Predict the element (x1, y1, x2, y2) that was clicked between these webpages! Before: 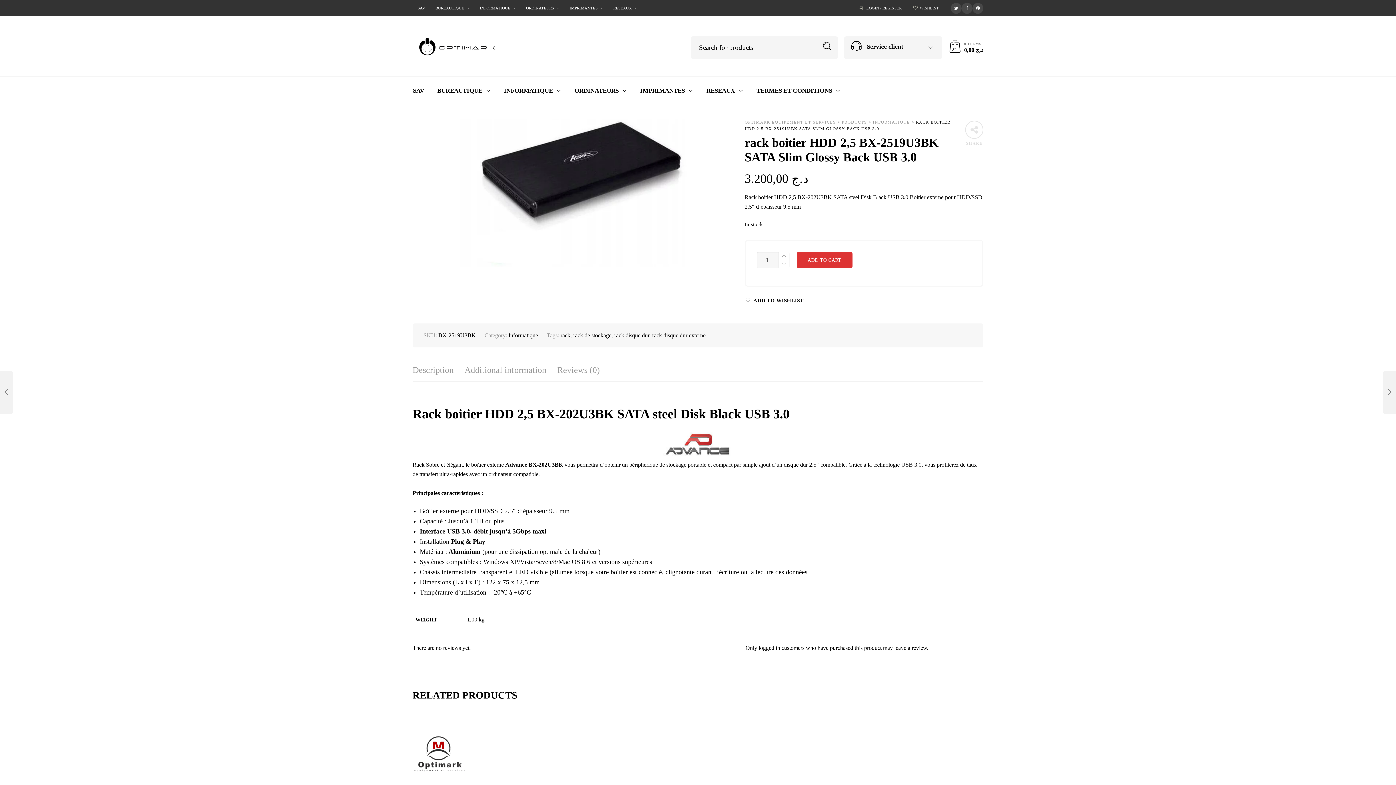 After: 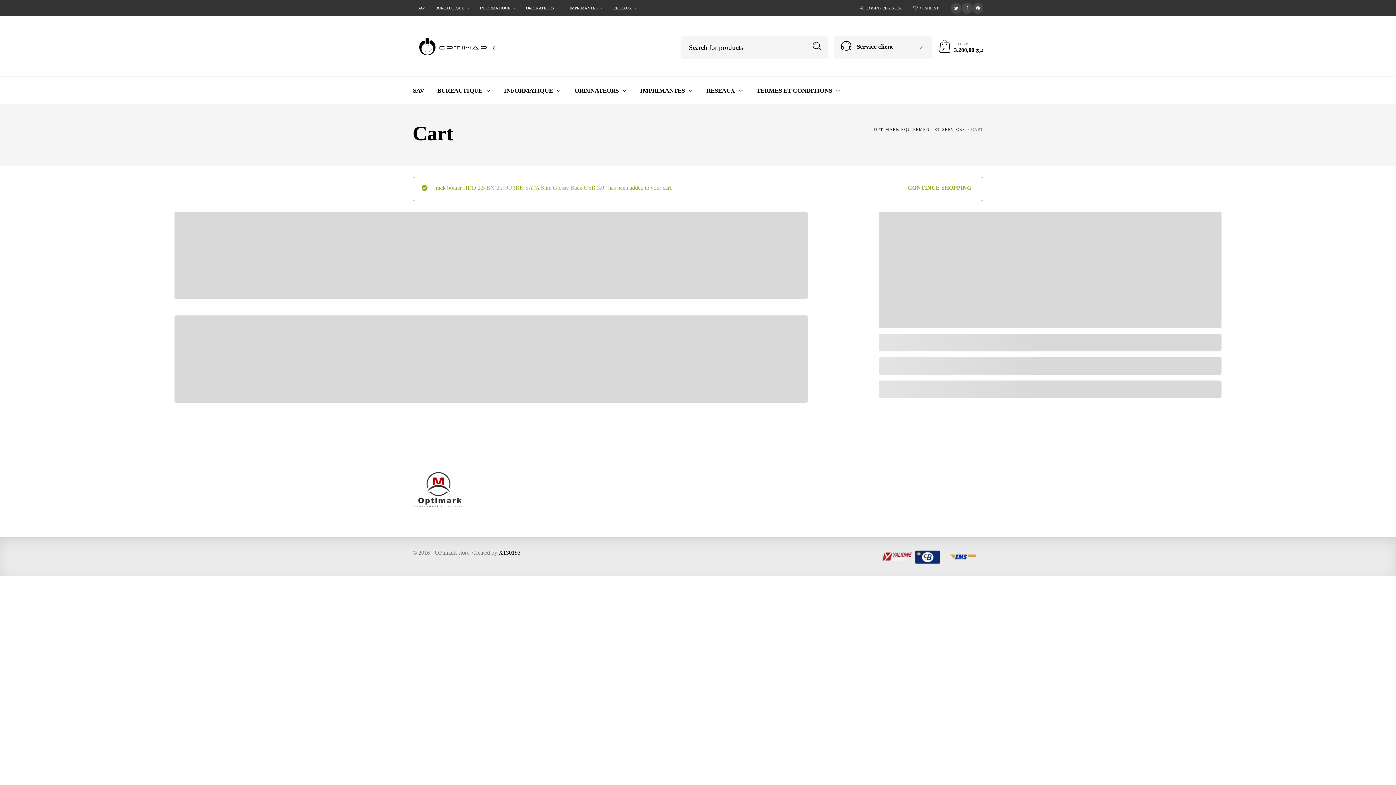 Action: bbox: (796, 252, 852, 268) label: ADD TO CART